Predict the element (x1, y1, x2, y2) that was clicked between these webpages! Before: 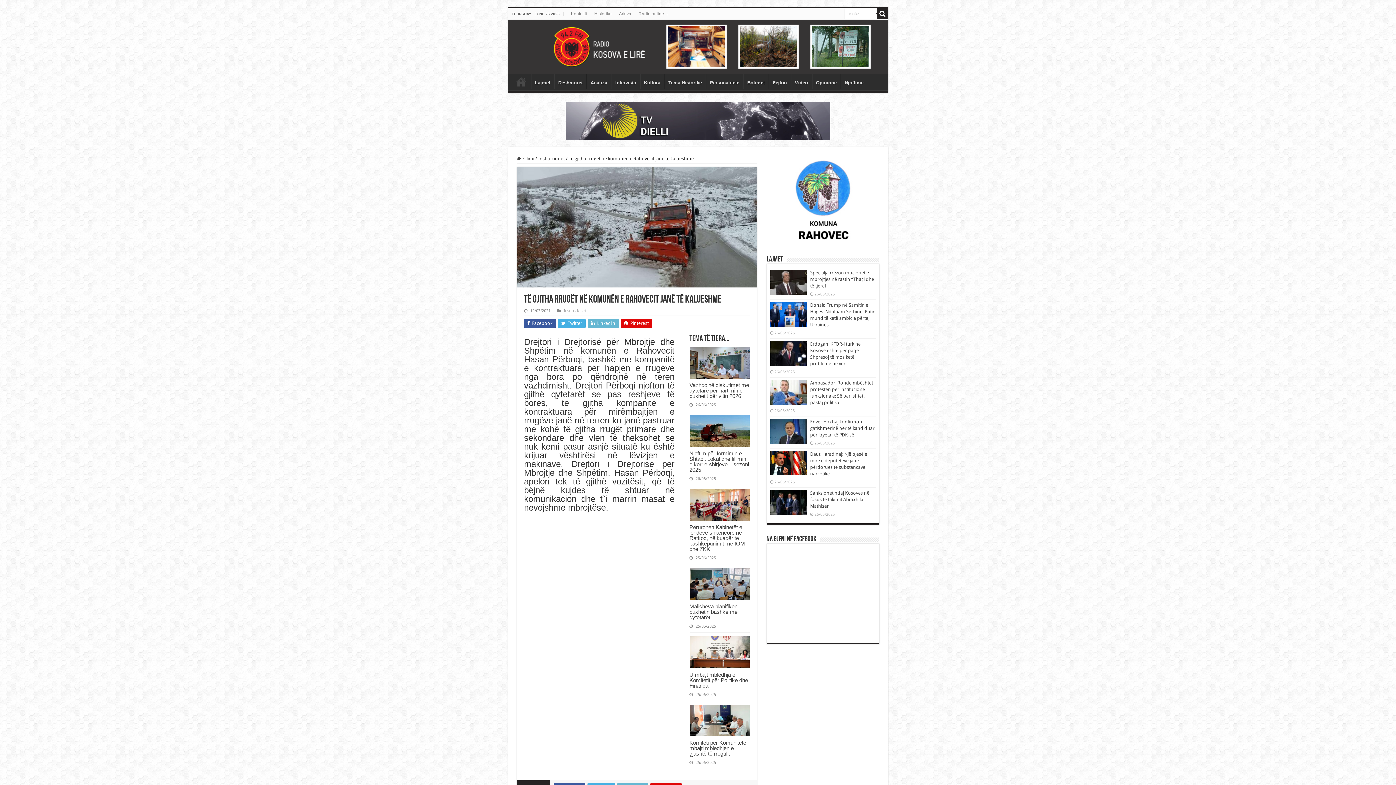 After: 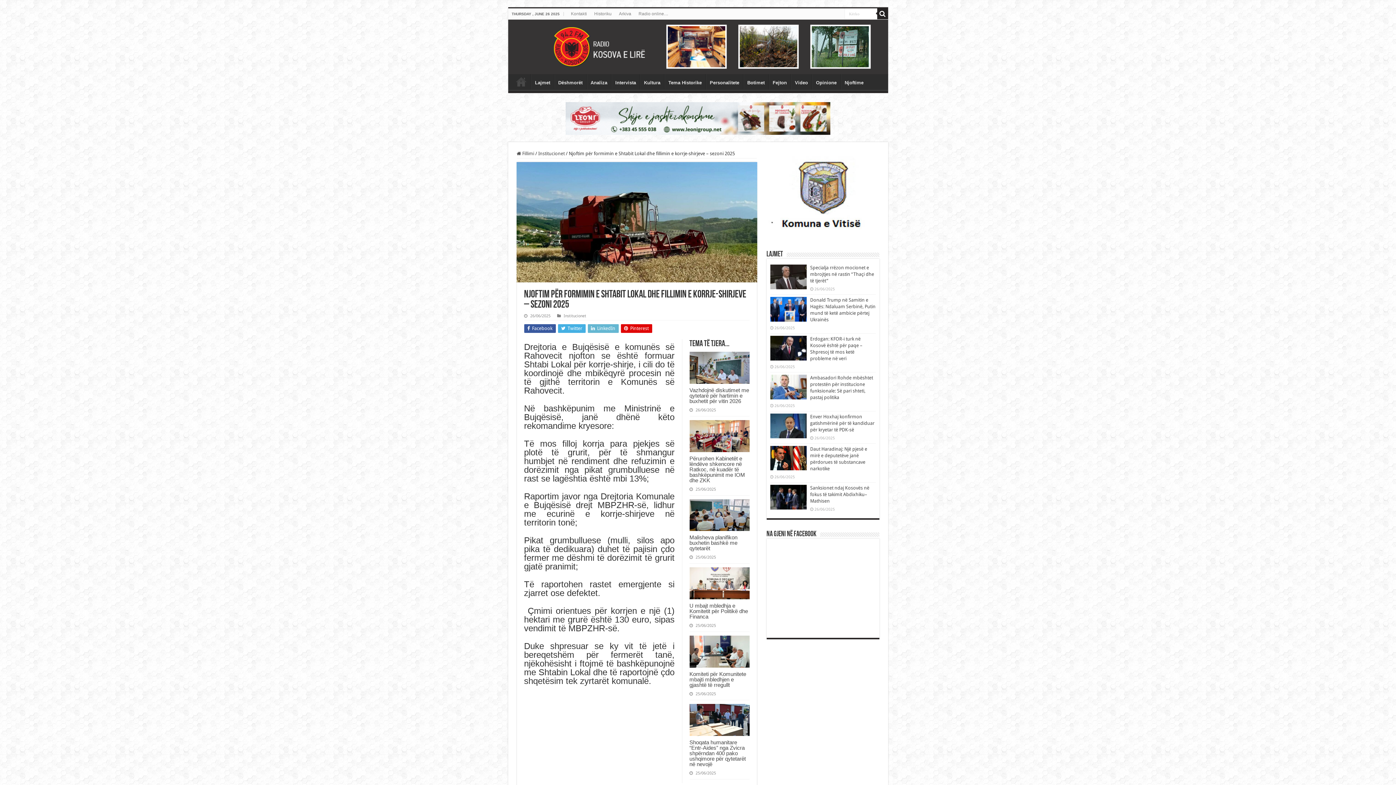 Action: bbox: (689, 415, 749, 447) label:  